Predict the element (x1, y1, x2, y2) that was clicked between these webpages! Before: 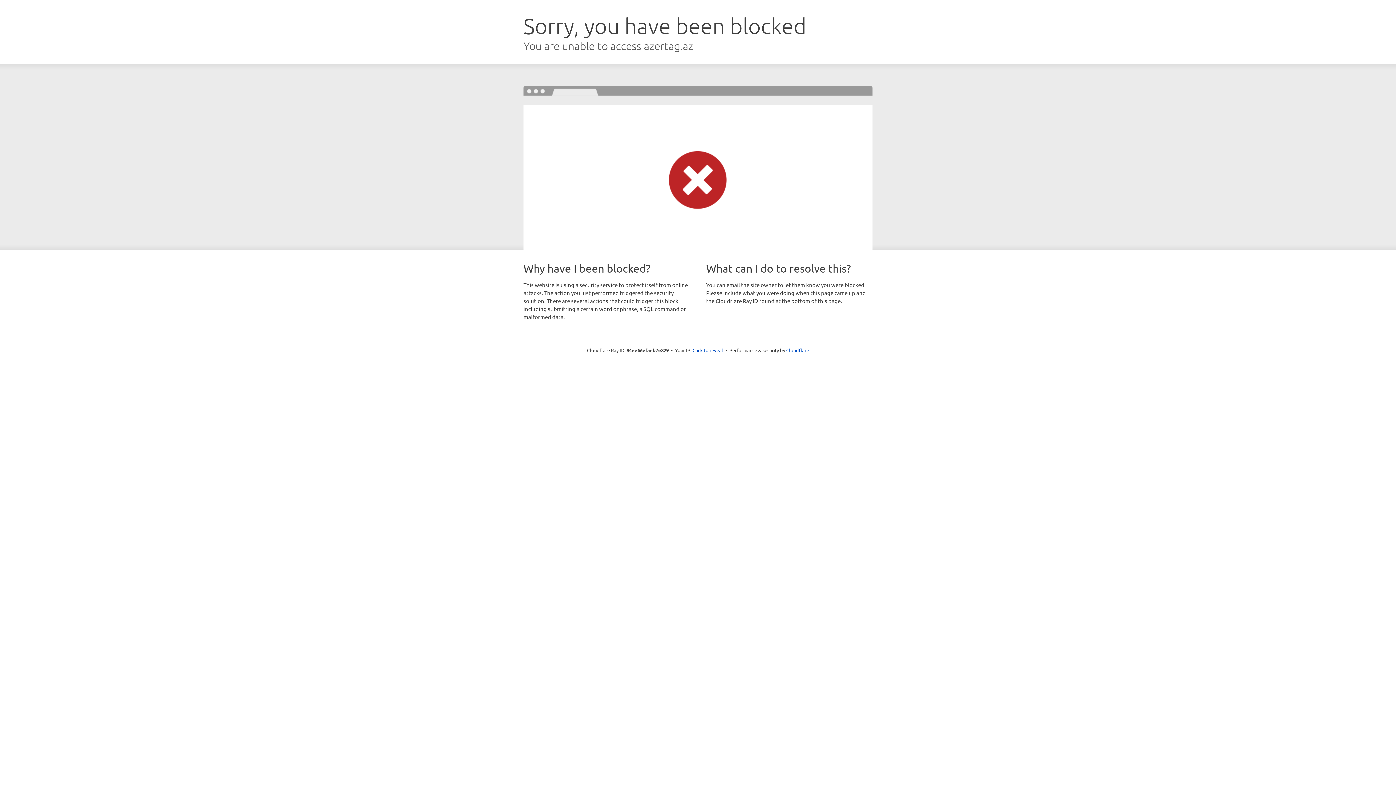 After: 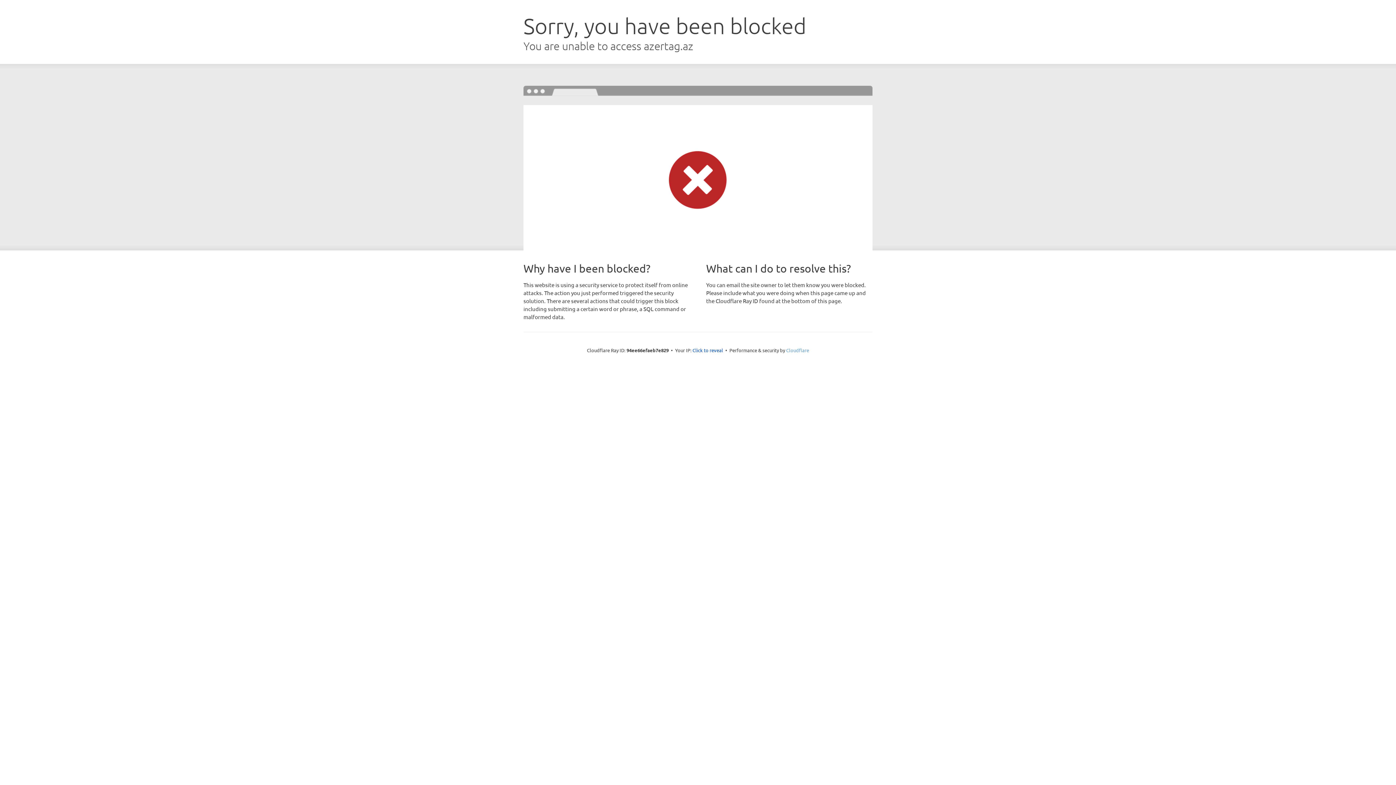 Action: bbox: (786, 347, 809, 353) label: Cloudflare